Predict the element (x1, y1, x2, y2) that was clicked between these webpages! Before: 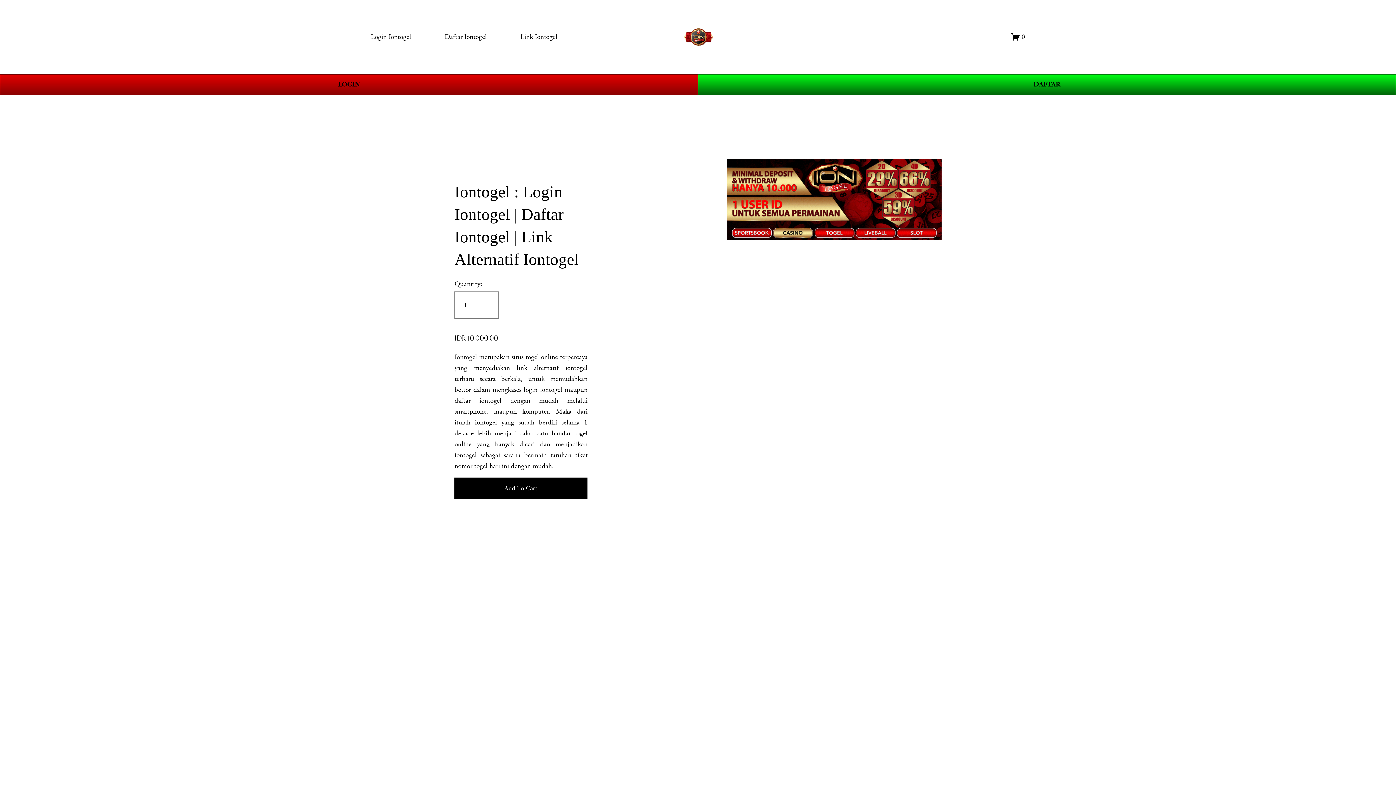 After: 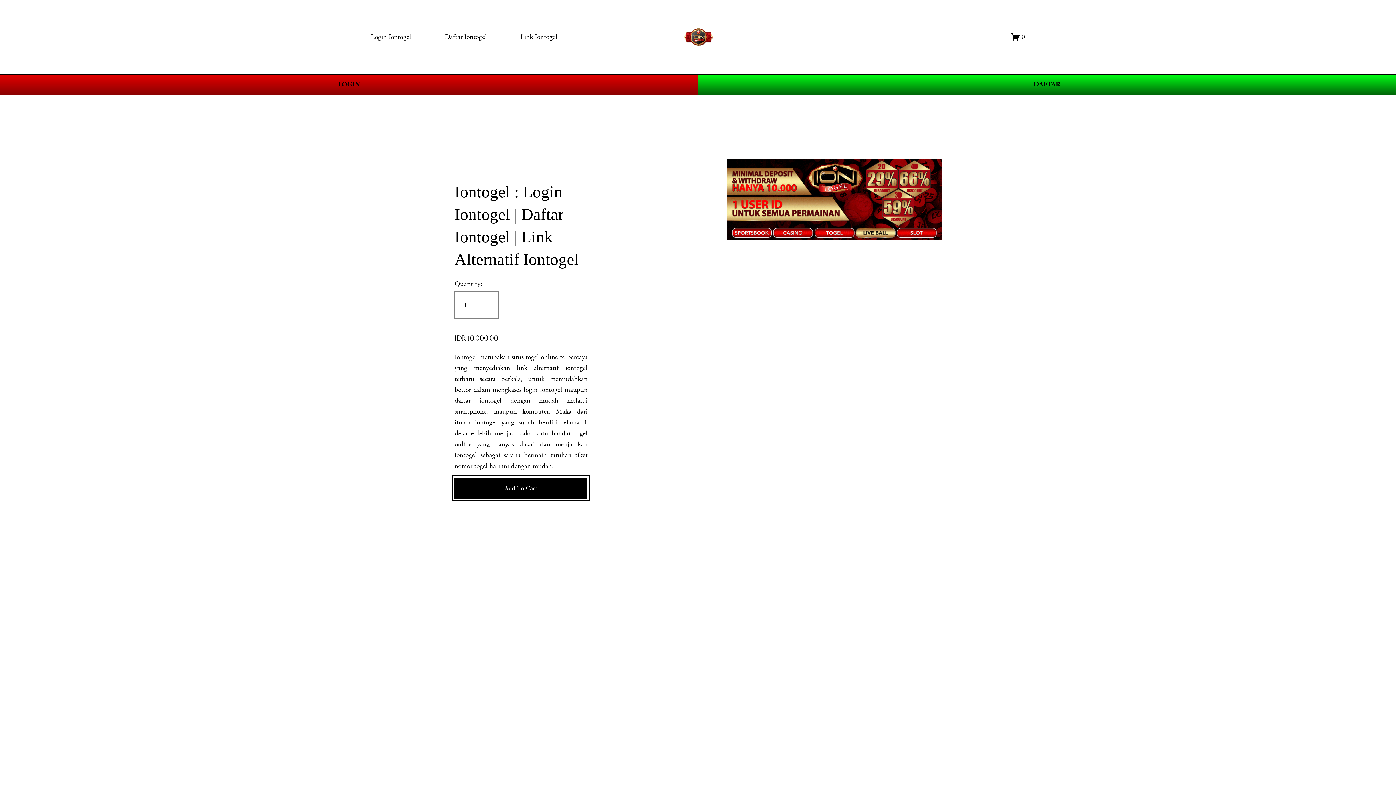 Action: bbox: (454, 477, 587, 498) label: Add To Cart